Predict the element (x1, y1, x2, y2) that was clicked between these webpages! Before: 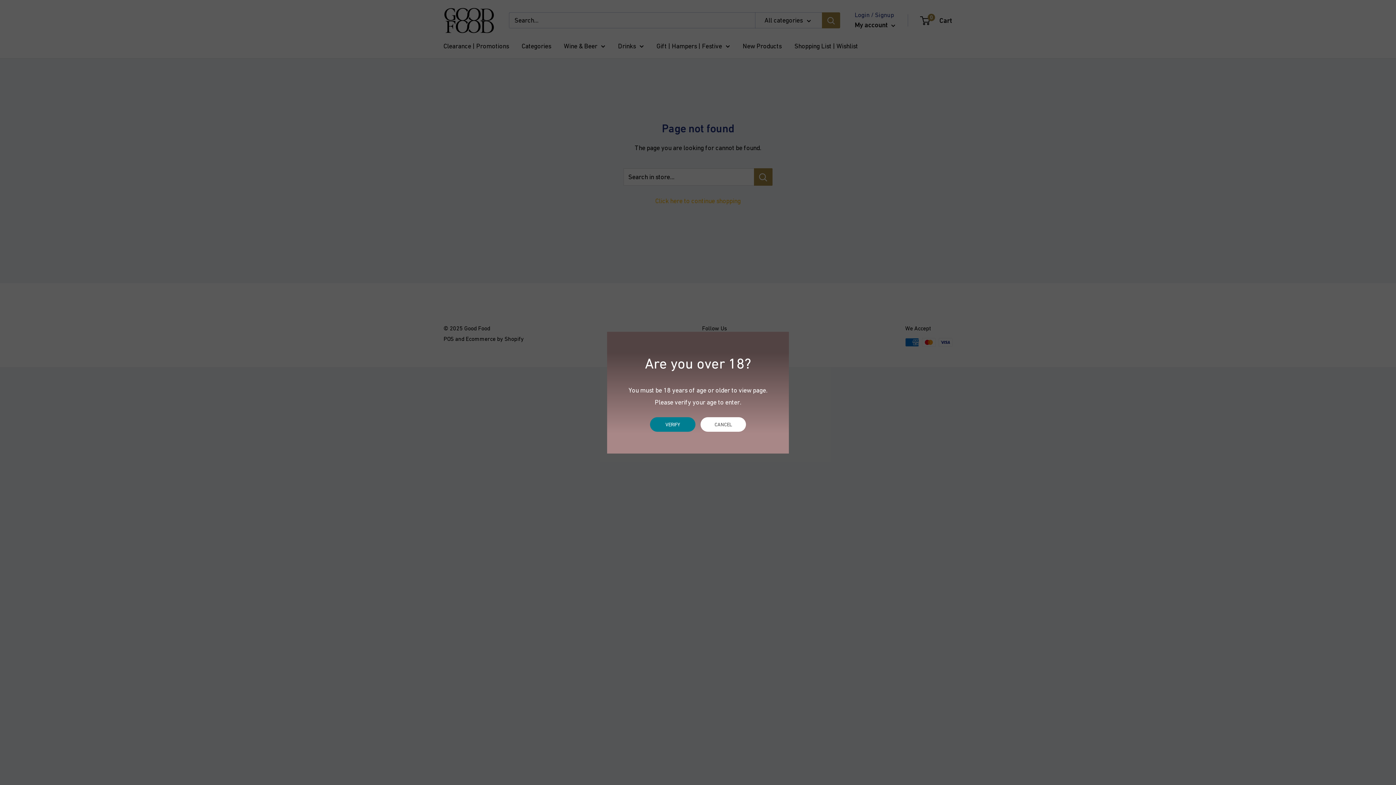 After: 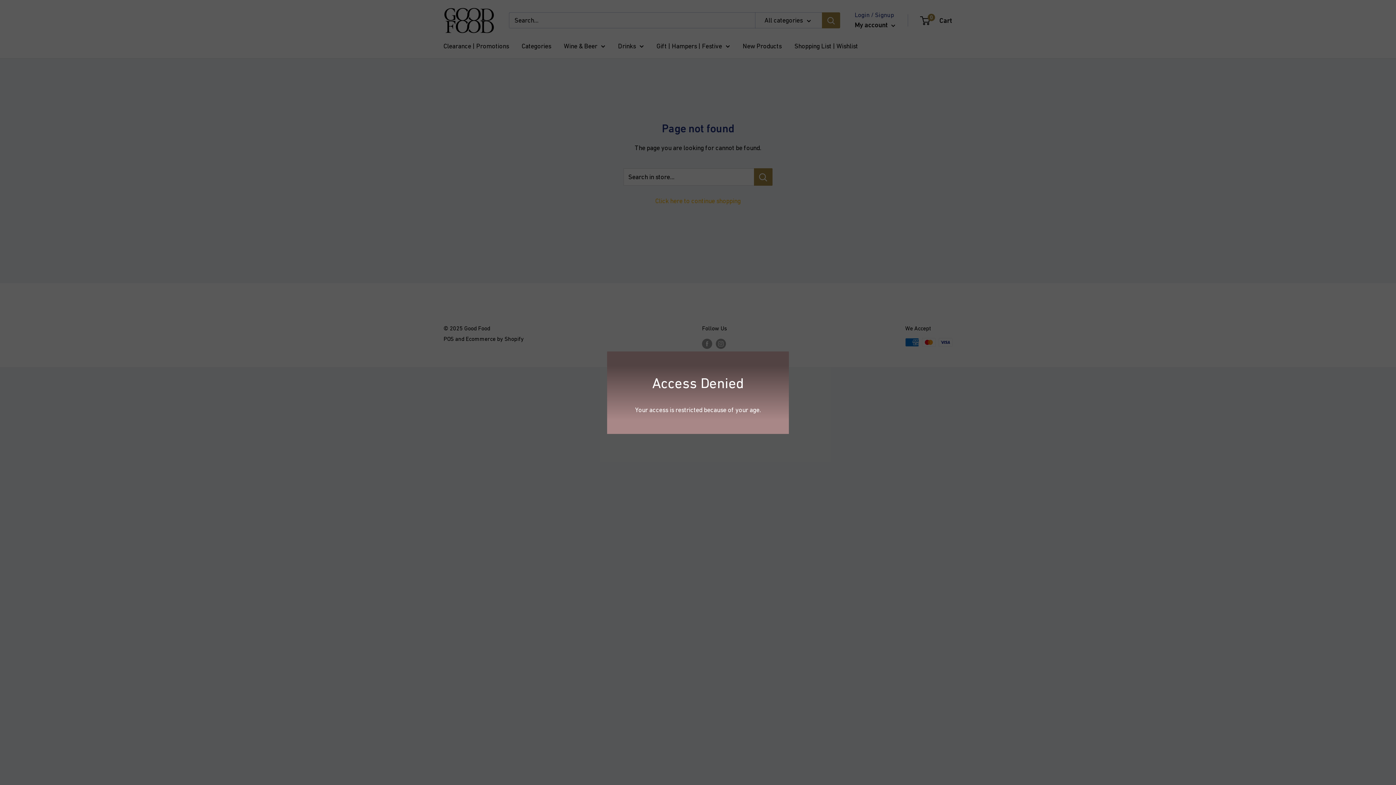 Action: label: CANCEL bbox: (699, 417, 745, 431)